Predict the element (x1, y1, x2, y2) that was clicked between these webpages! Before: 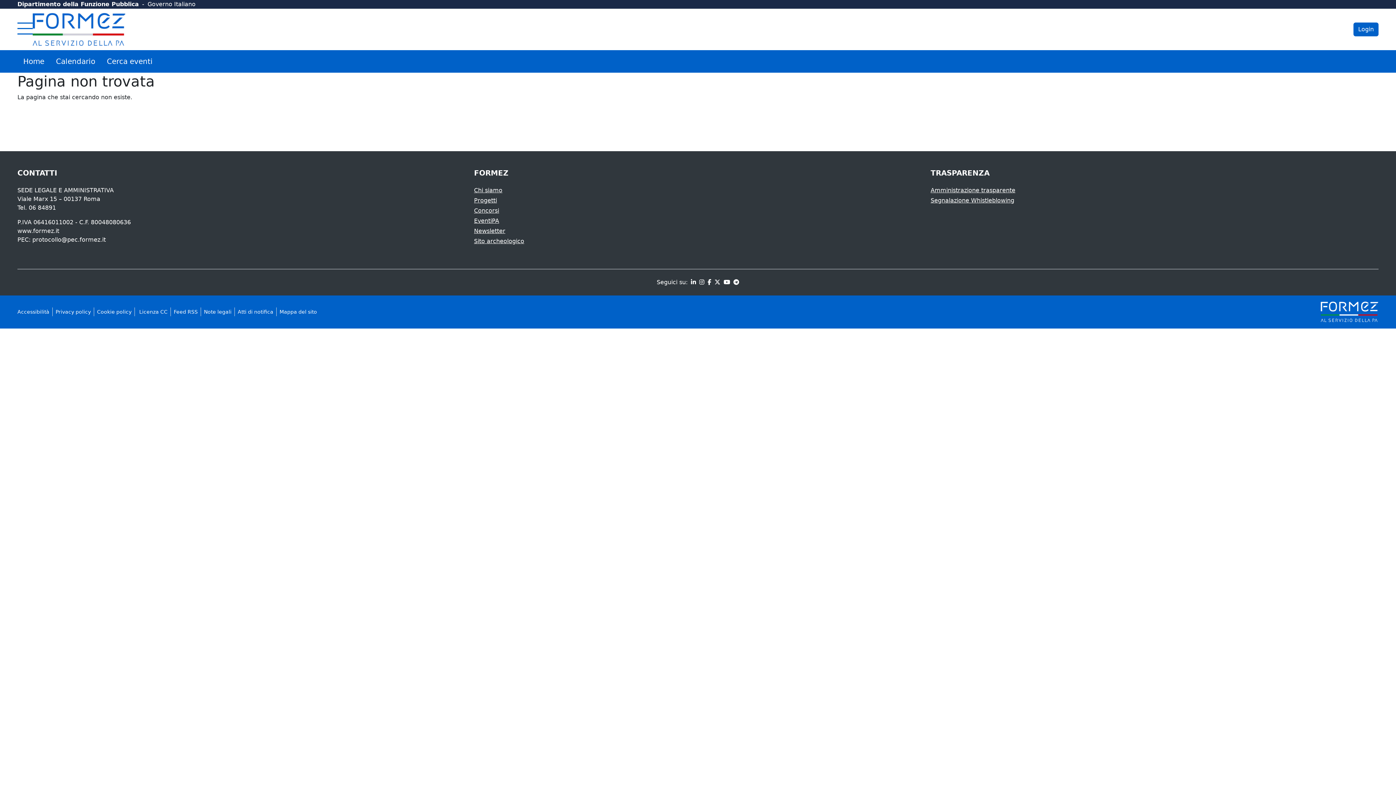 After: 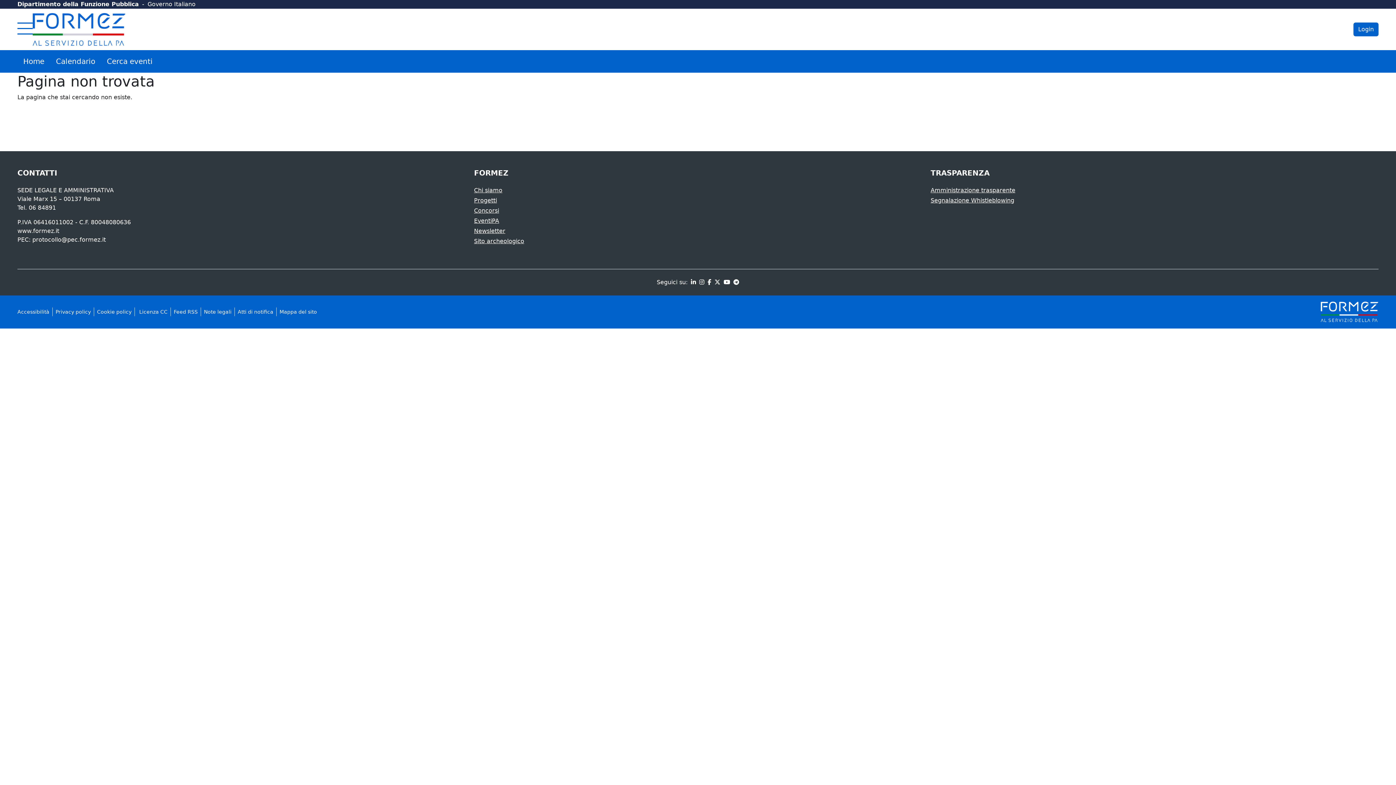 Action: bbox: (474, 237, 524, 244) label: Sito archeologico